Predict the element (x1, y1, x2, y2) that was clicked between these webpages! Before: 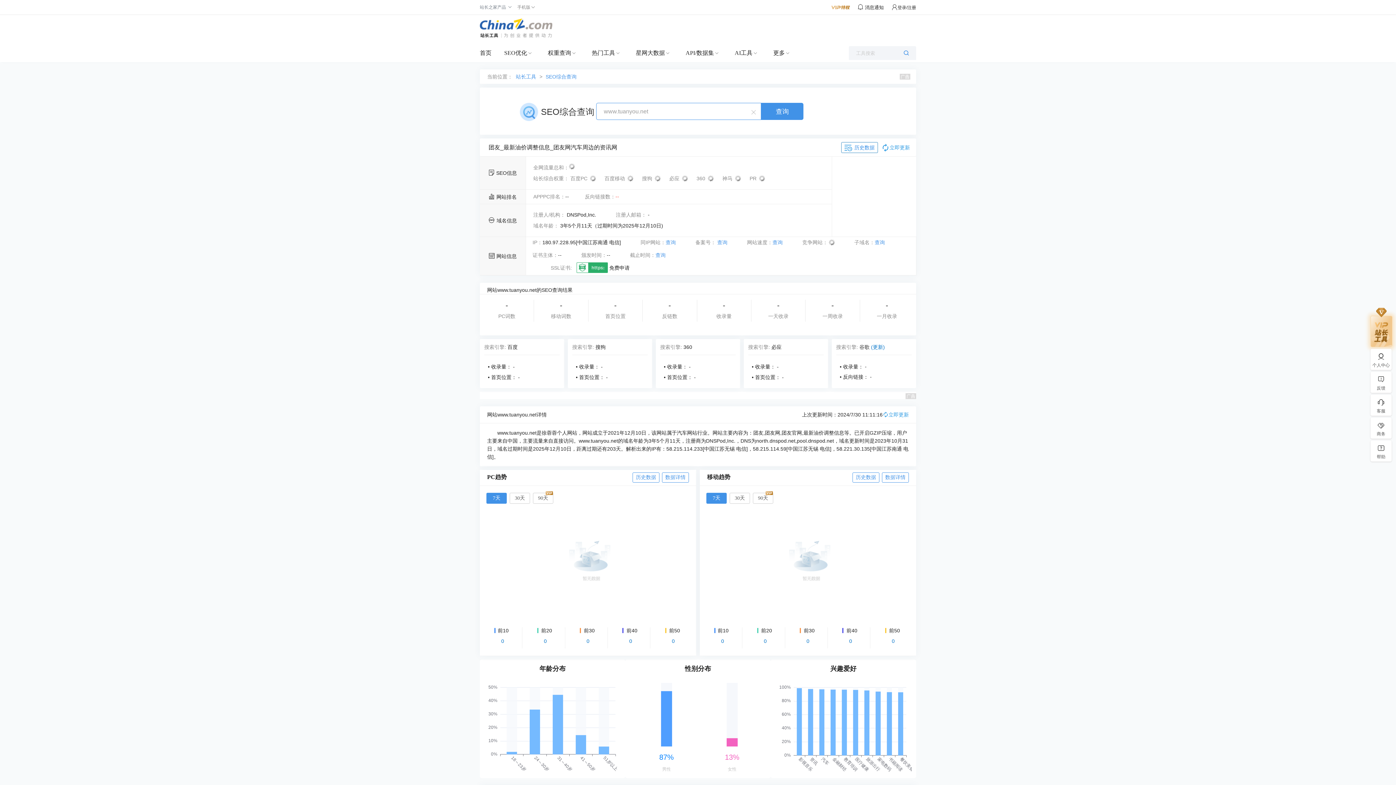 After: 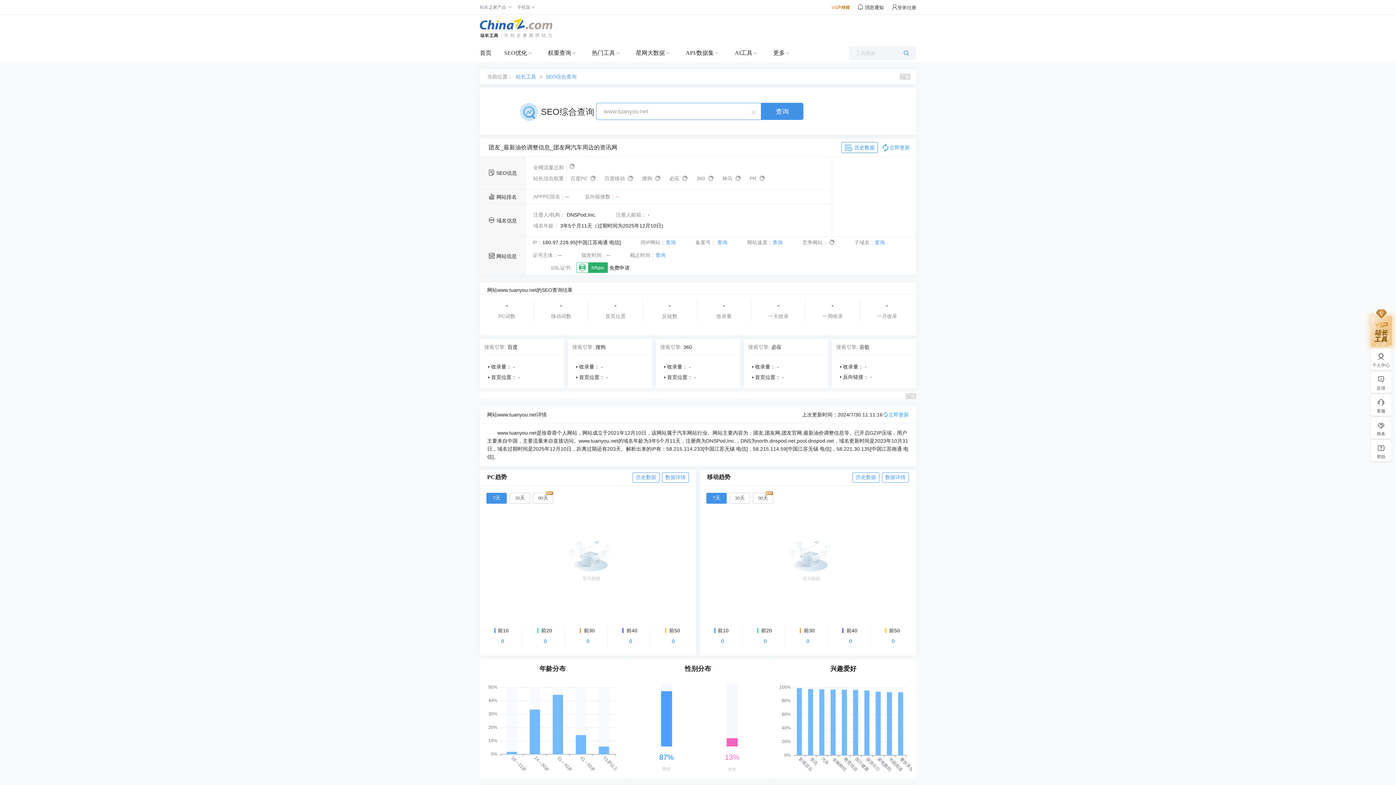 Action: bbox: (871, 344, 885, 350) label: (更新)